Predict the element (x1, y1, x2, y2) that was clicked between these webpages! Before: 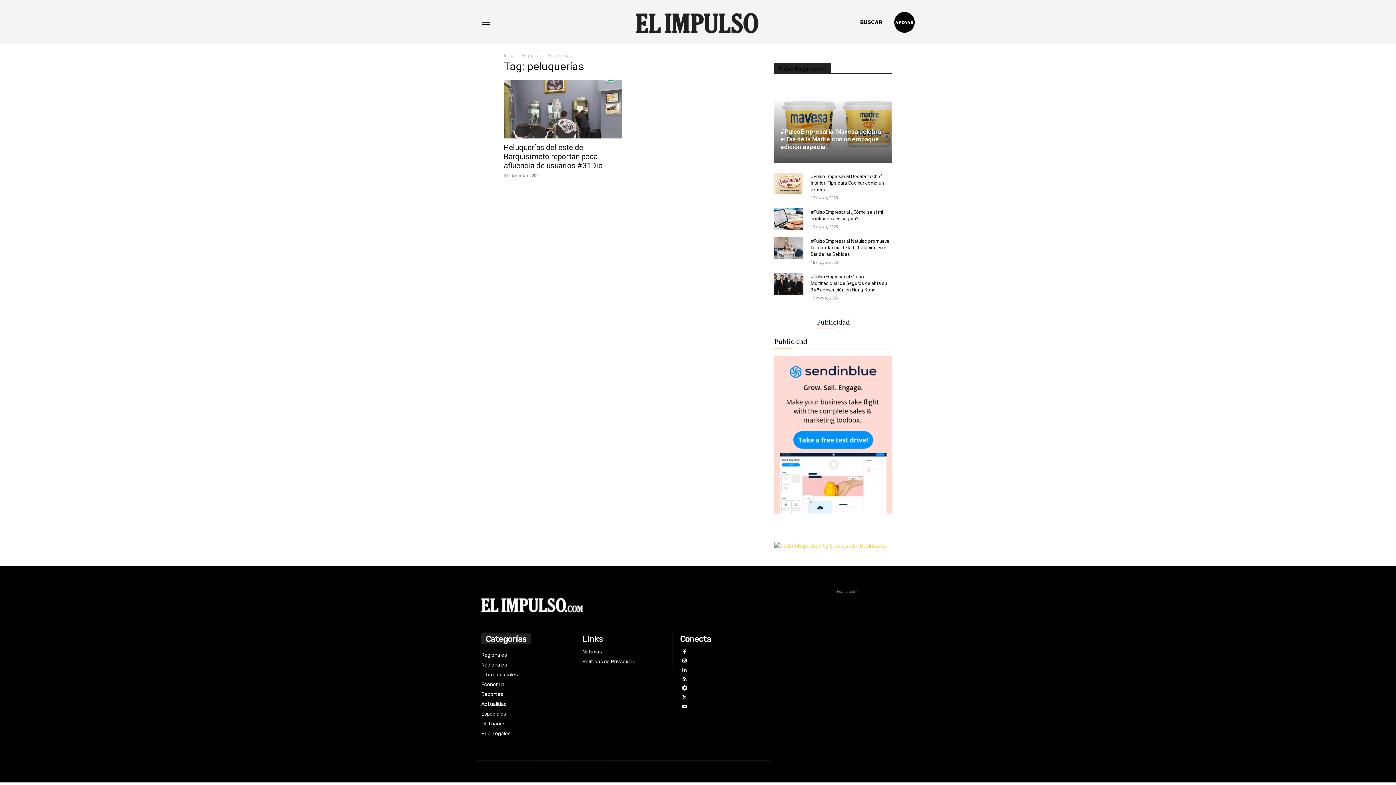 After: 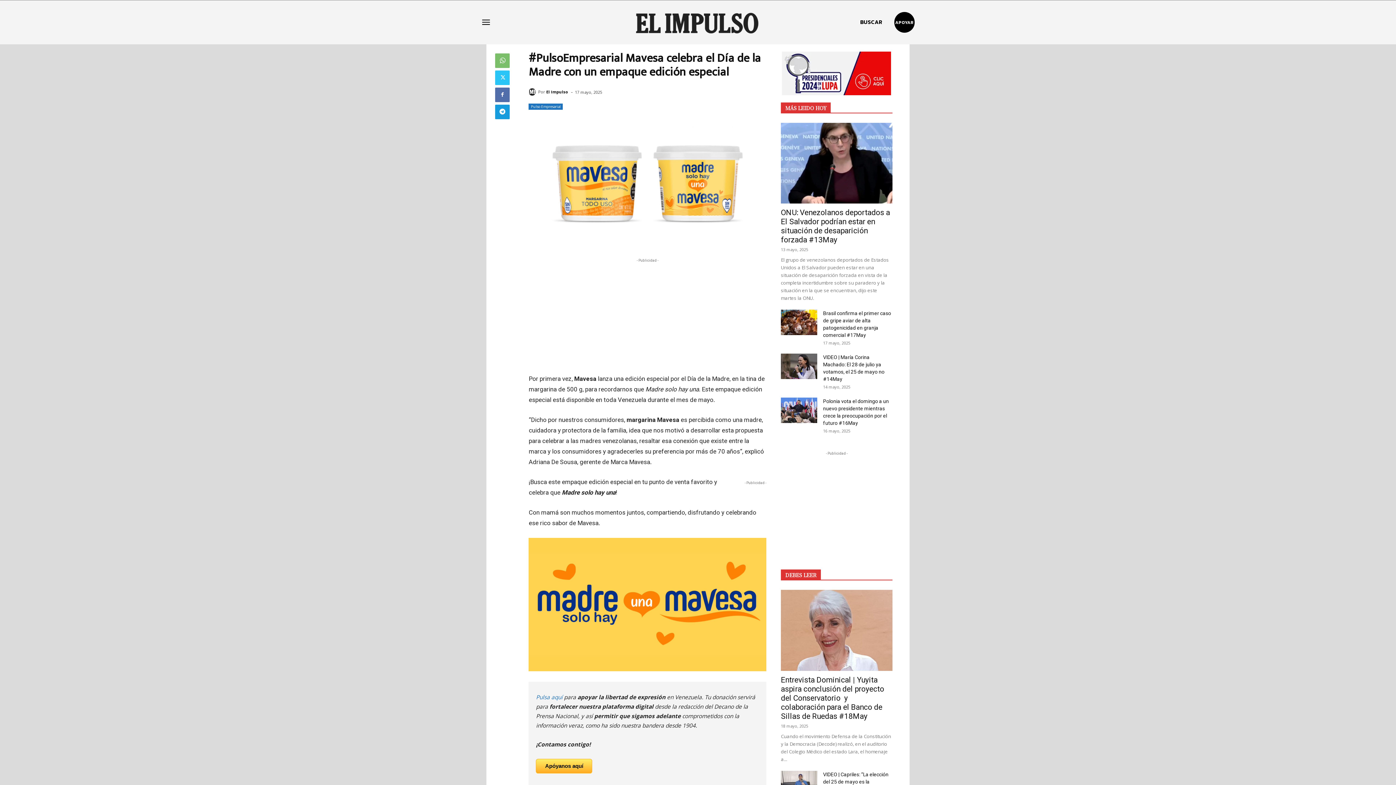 Action: label: #PulsoEmpresarial Mavesa celebra el Día de la Madre con un empaque edición especial bbox: (780, 127, 881, 150)